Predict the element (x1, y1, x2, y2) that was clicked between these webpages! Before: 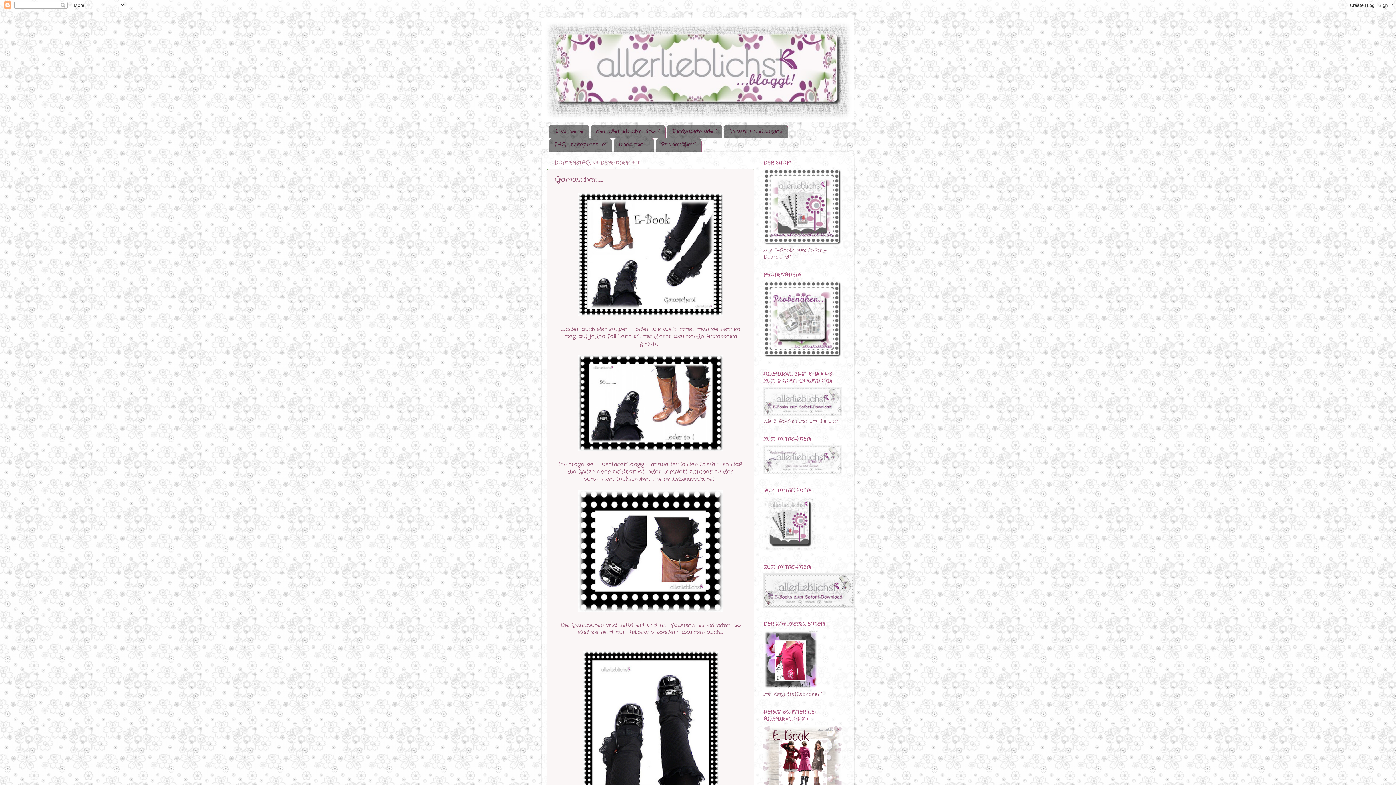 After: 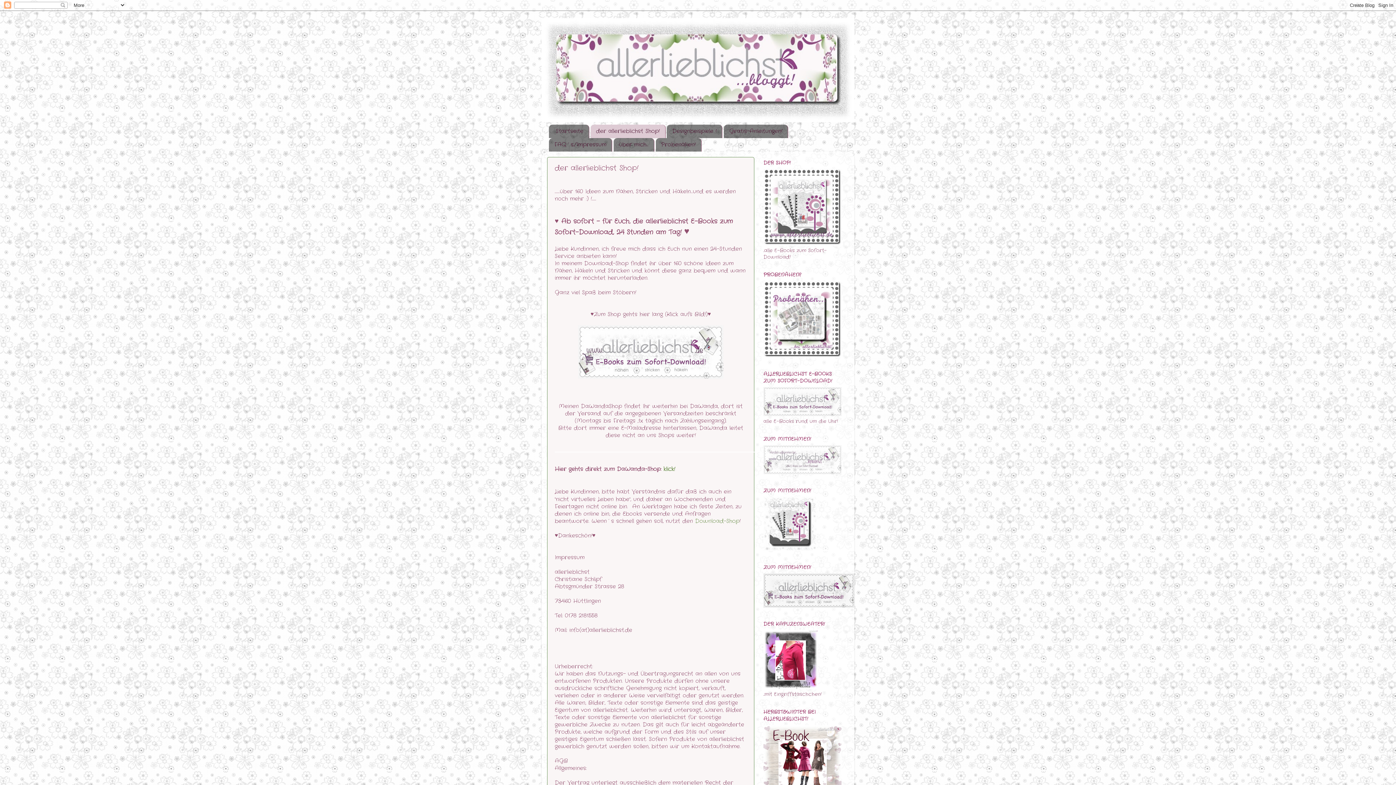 Action: label: der allerlieblichst Shop! bbox: (590, 124, 665, 138)